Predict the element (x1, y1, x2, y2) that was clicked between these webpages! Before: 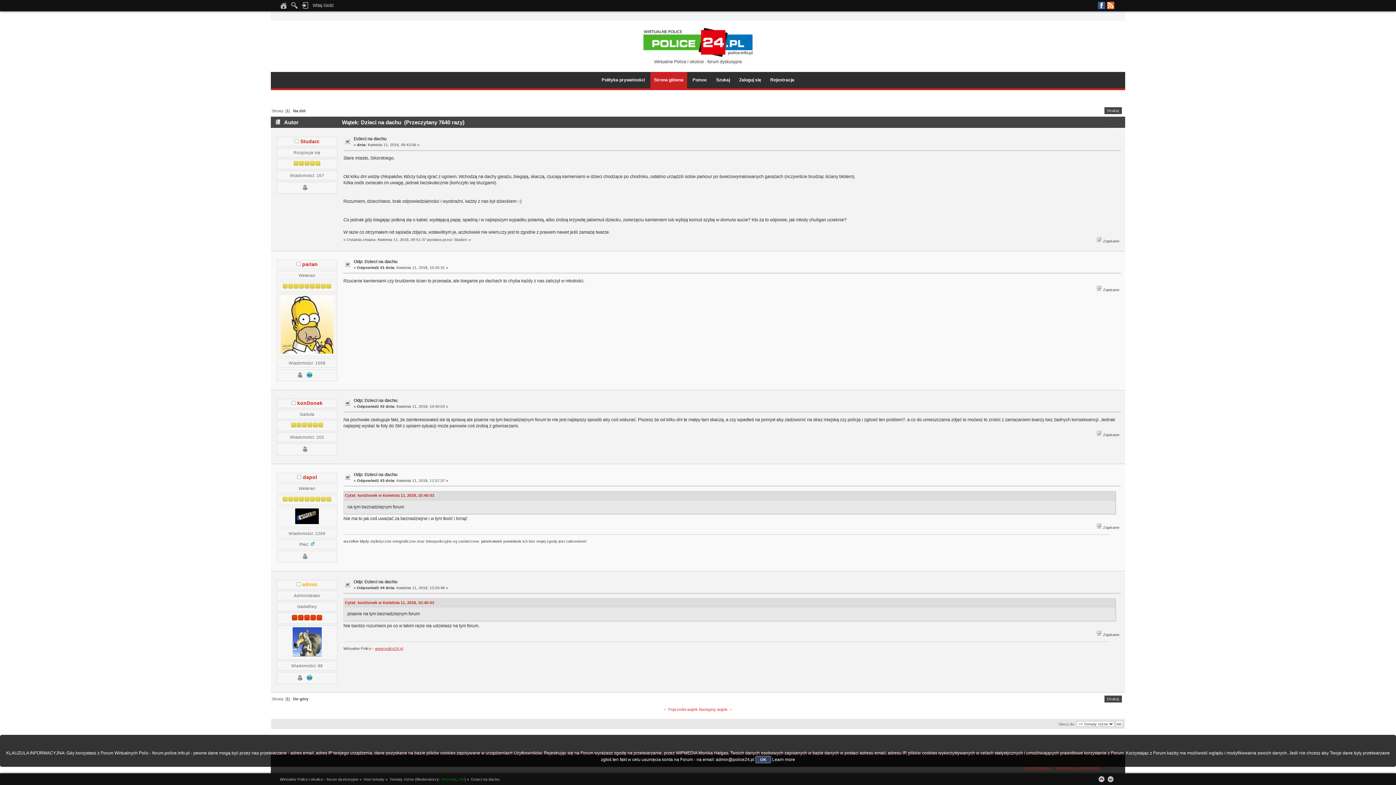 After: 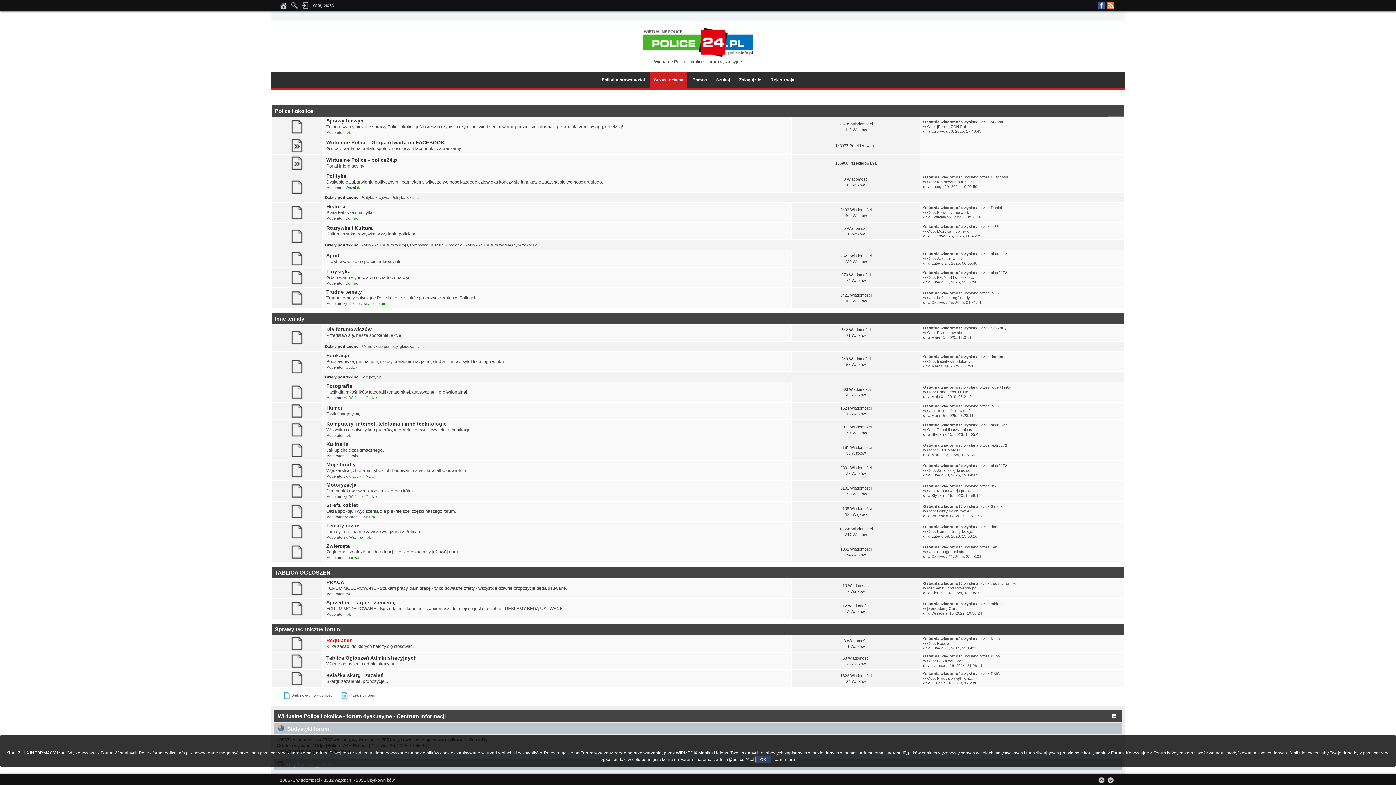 Action: bbox: (650, 72, 687, 88) label: Strona główna